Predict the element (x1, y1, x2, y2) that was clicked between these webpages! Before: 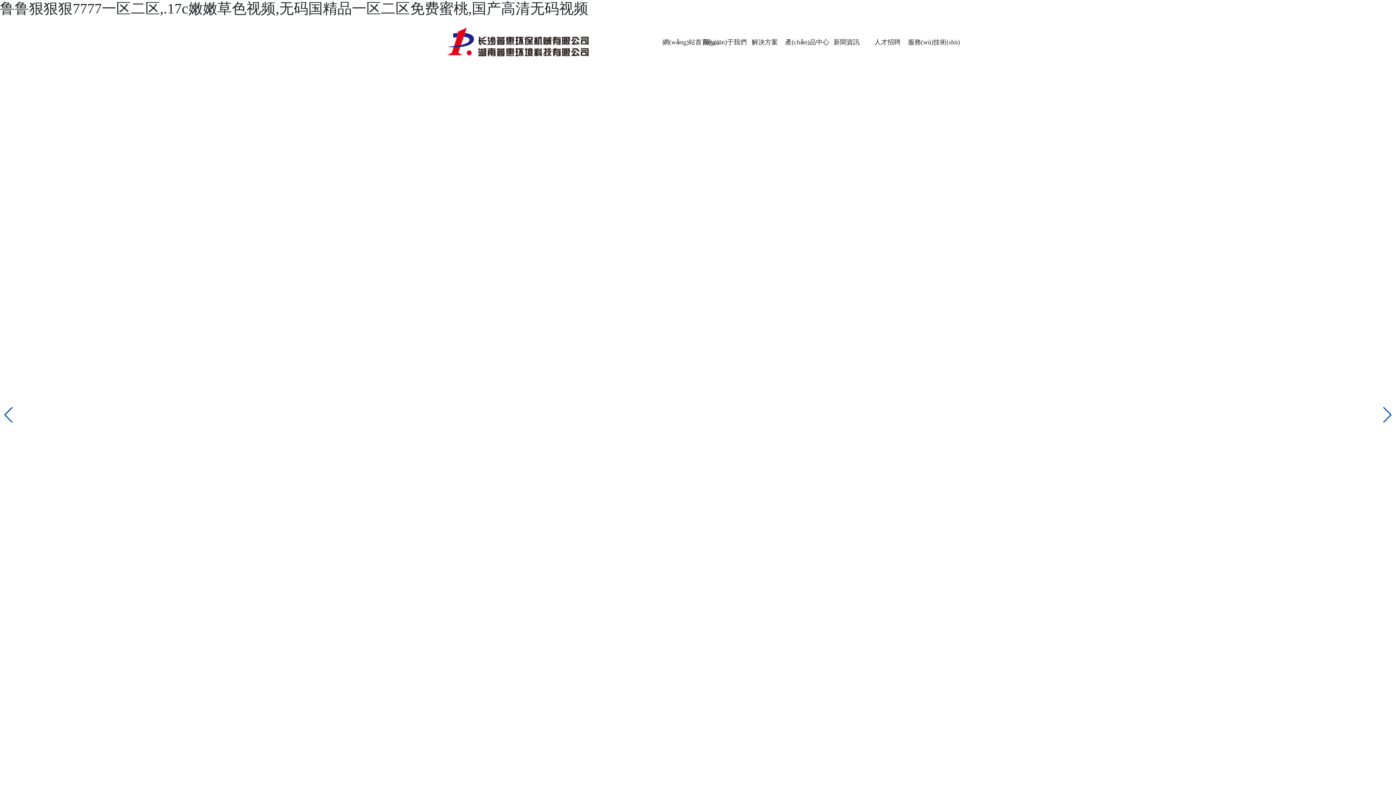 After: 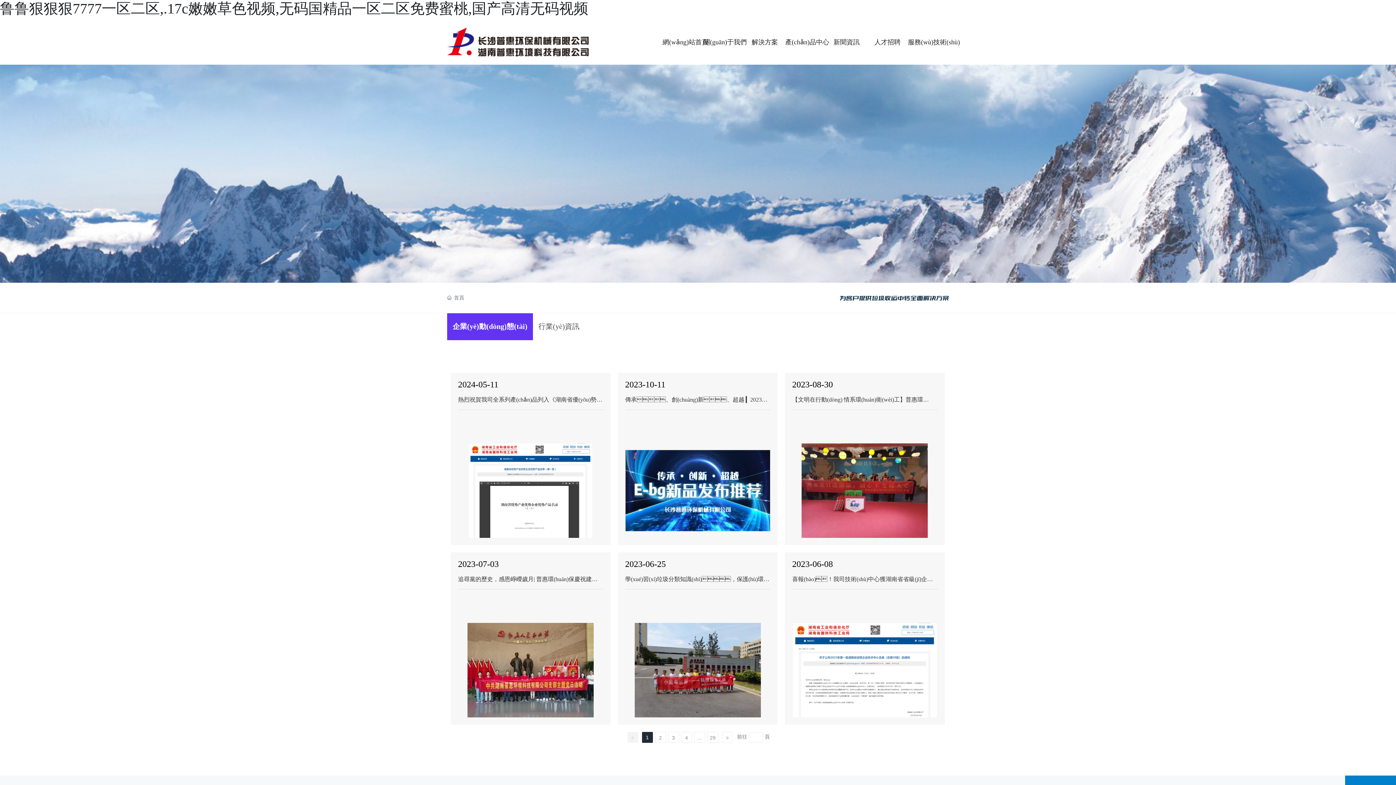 Action: bbox: (826, 27, 867, 57) label: 新聞資訊